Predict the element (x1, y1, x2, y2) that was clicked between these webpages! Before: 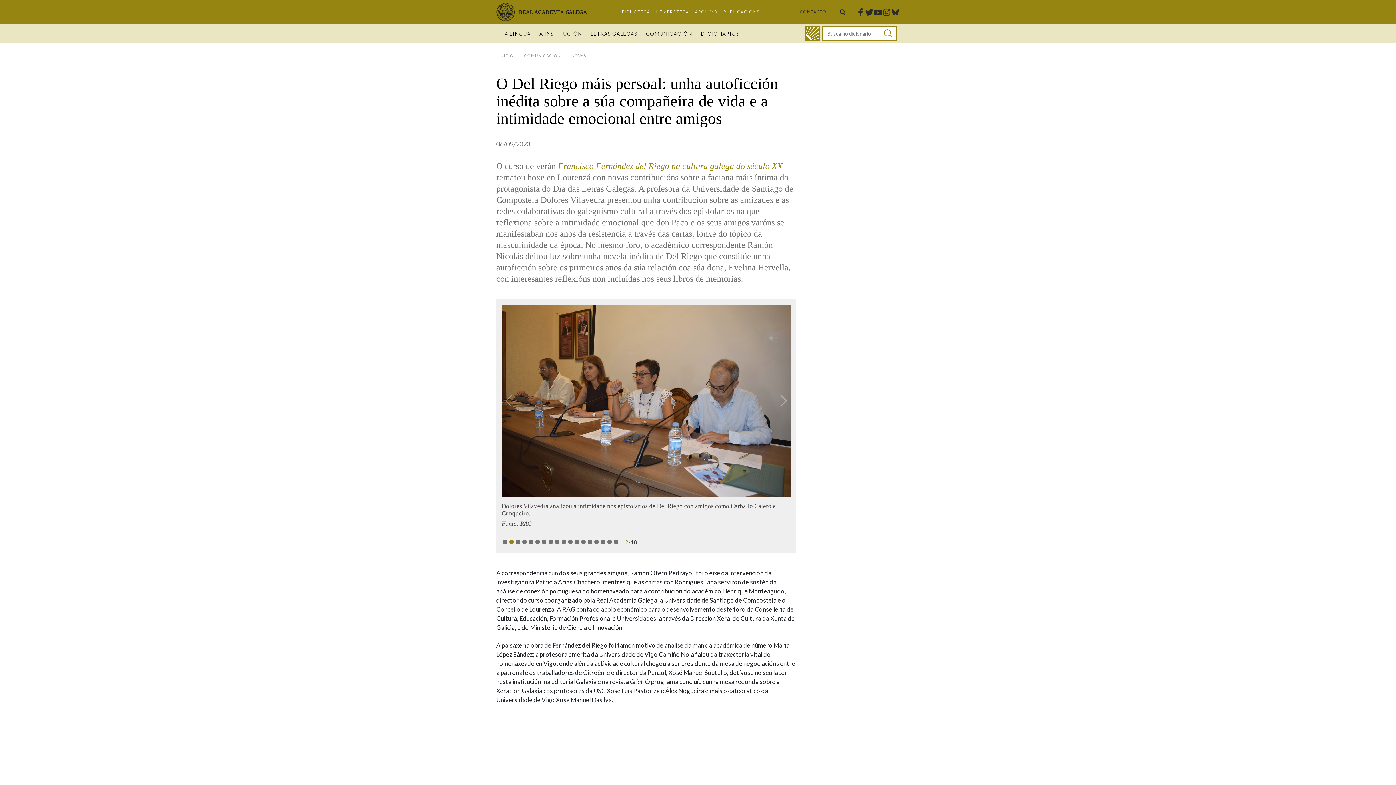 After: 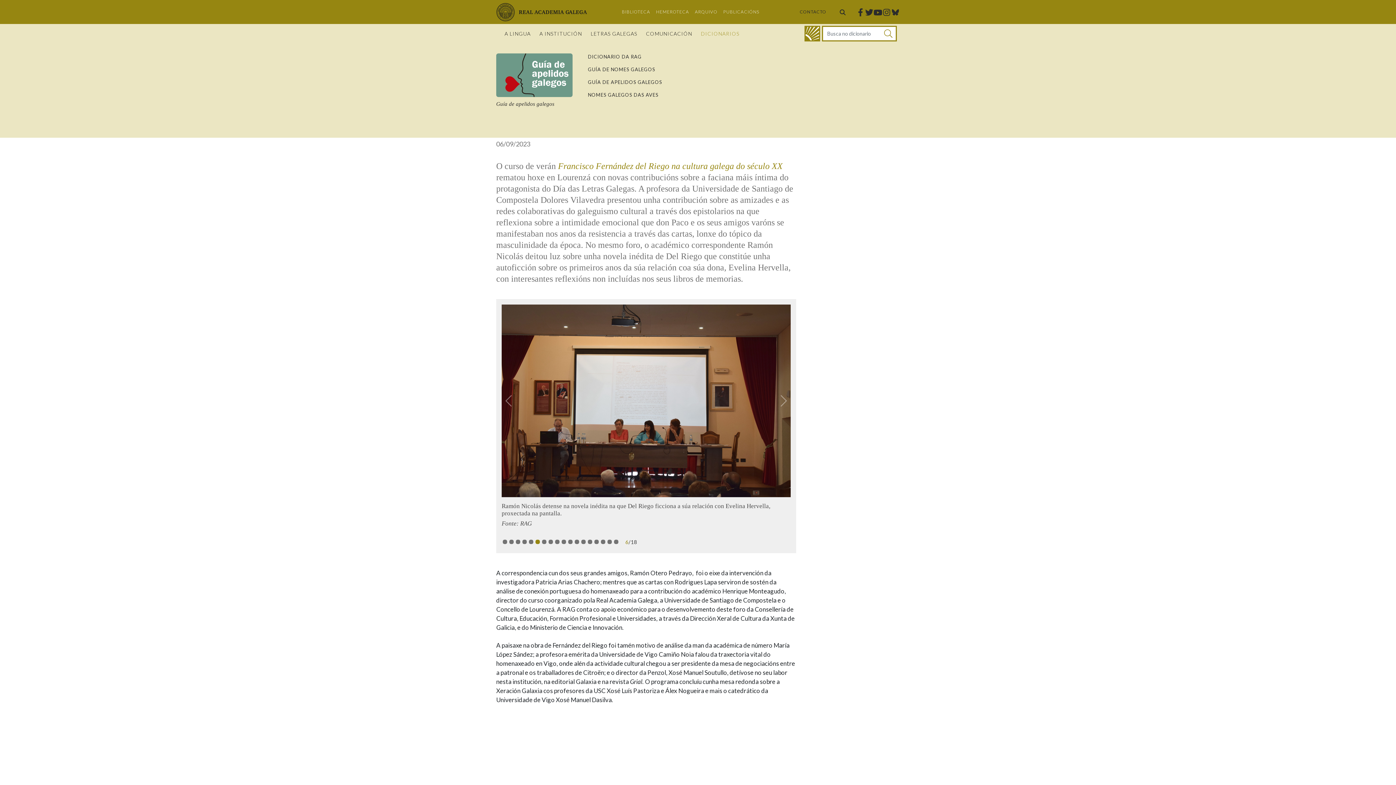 Action: bbox: (696, 24, 744, 43) label: DICIONARIOS